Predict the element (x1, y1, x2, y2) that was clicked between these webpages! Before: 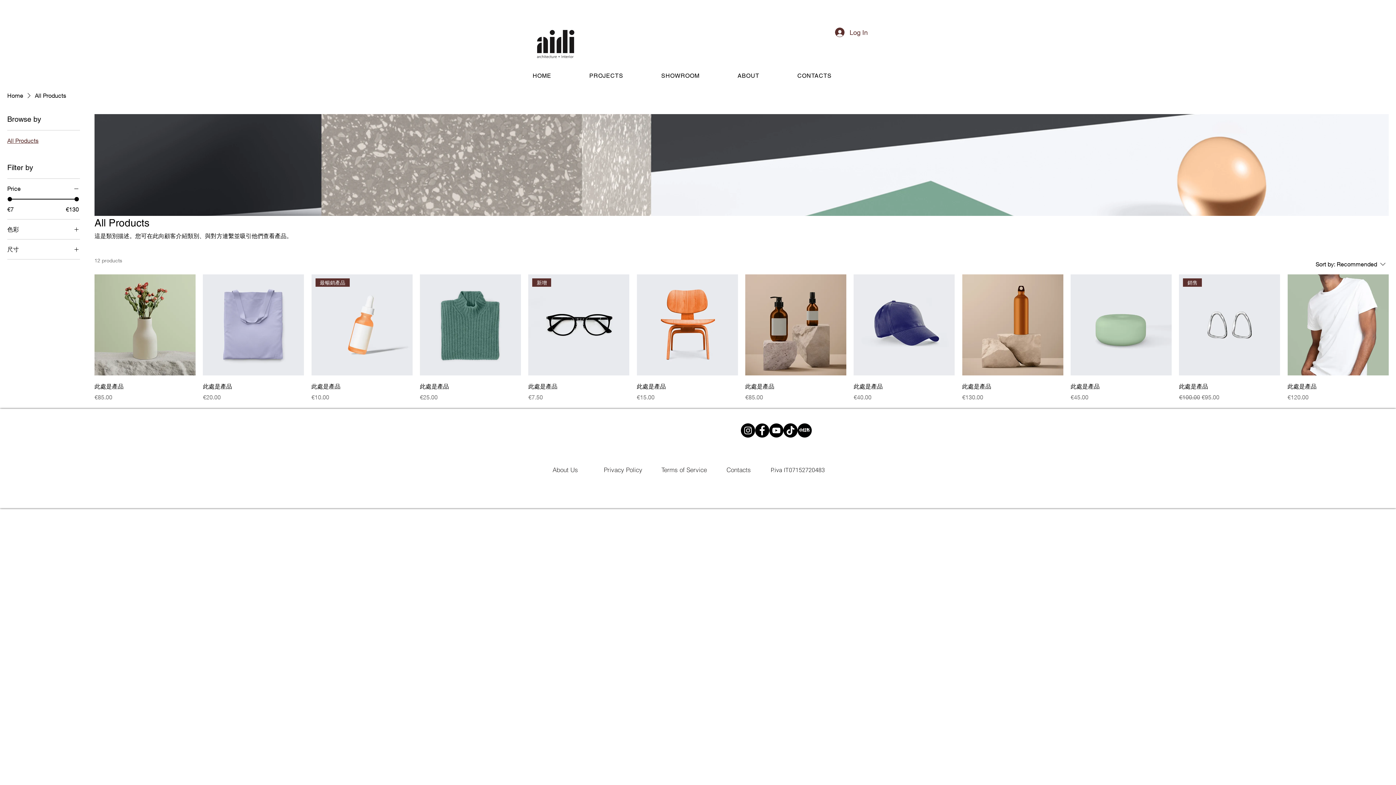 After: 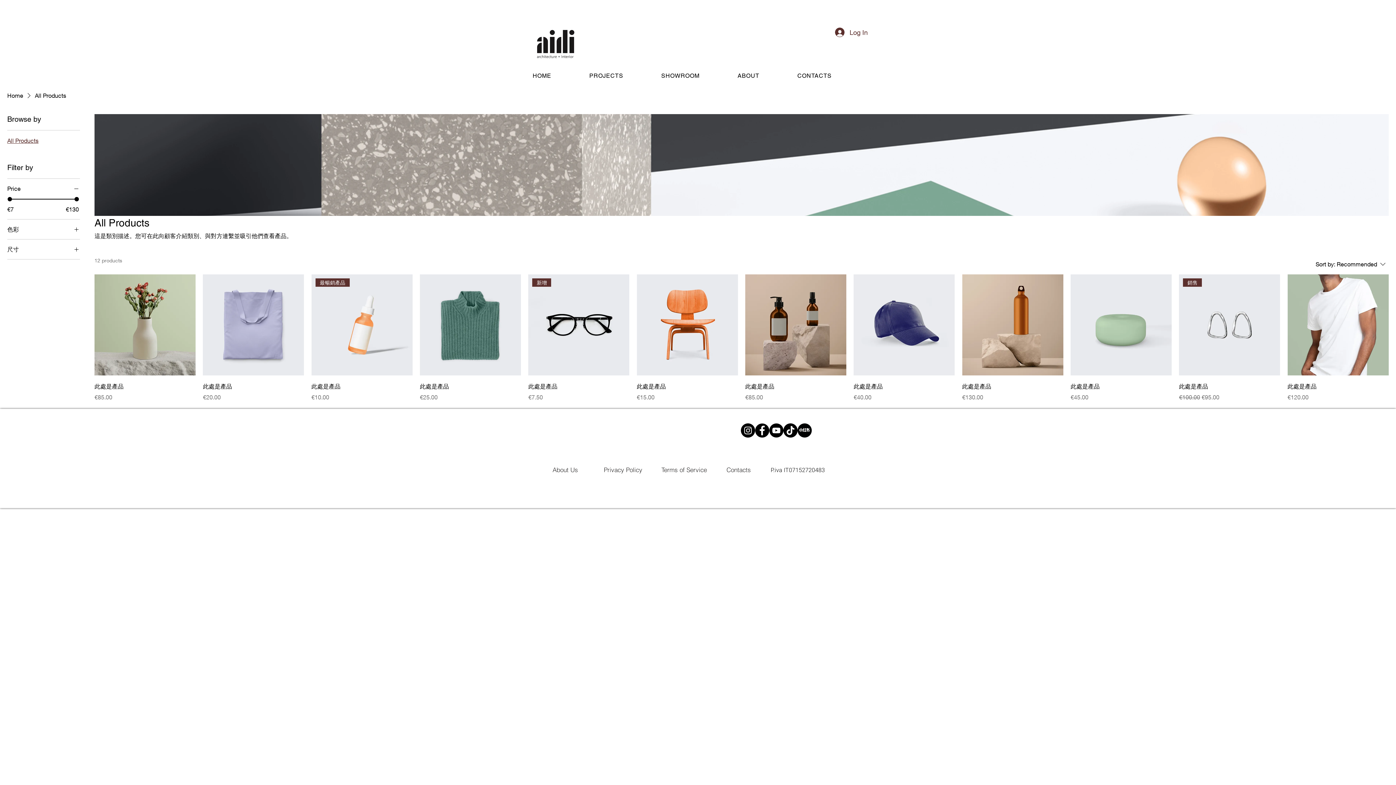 Action: bbox: (797, 423, 812, 437) label: xiaohongshu